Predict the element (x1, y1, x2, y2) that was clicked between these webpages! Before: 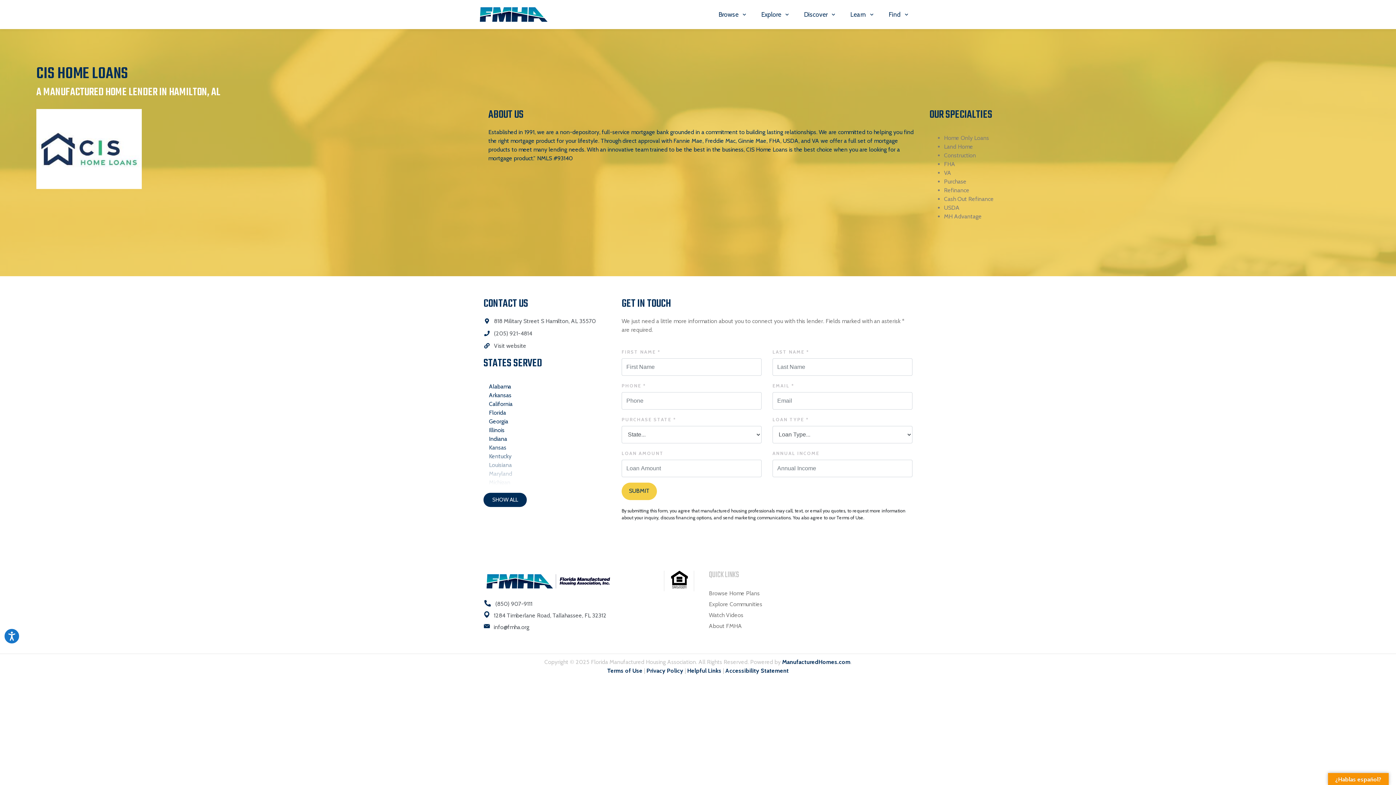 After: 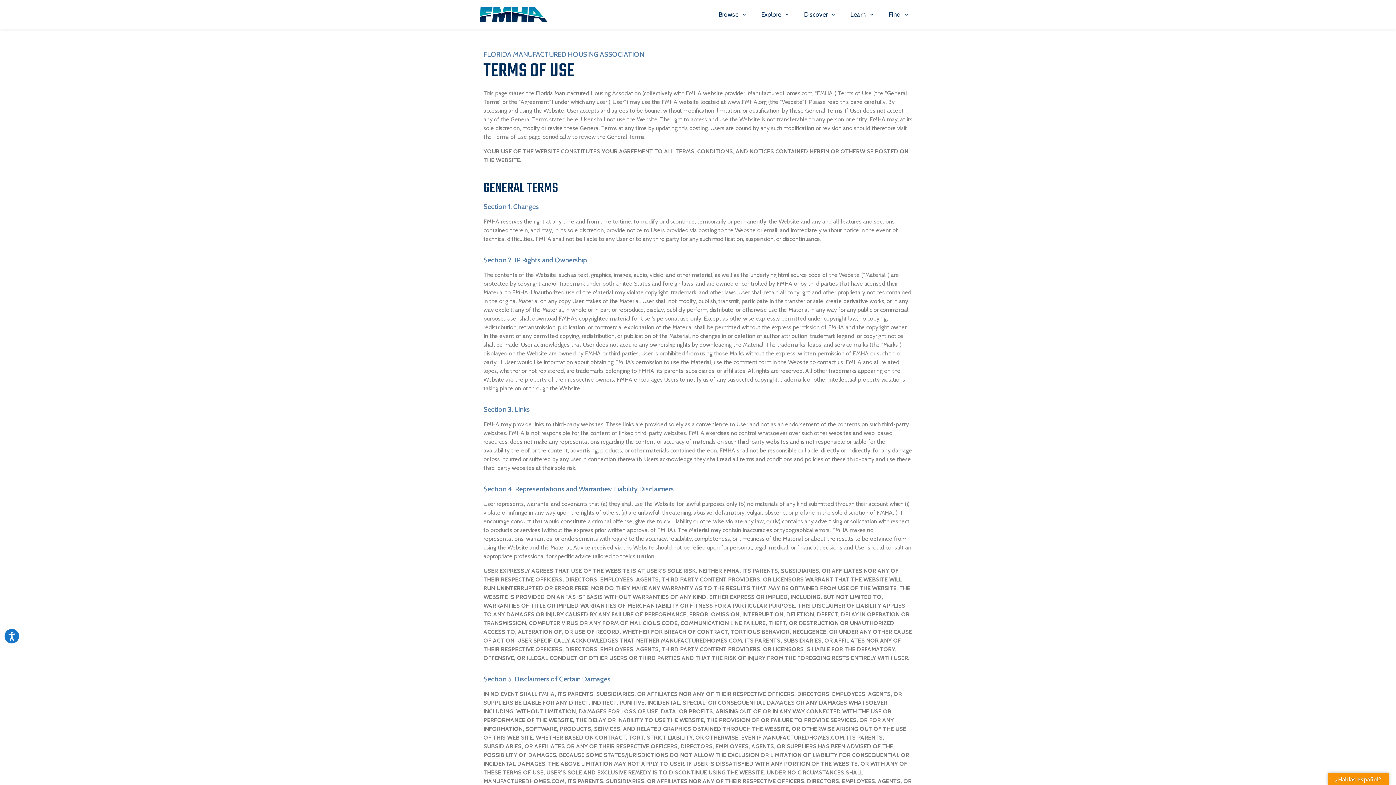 Action: bbox: (607, 667, 642, 674) label: Terms of Use